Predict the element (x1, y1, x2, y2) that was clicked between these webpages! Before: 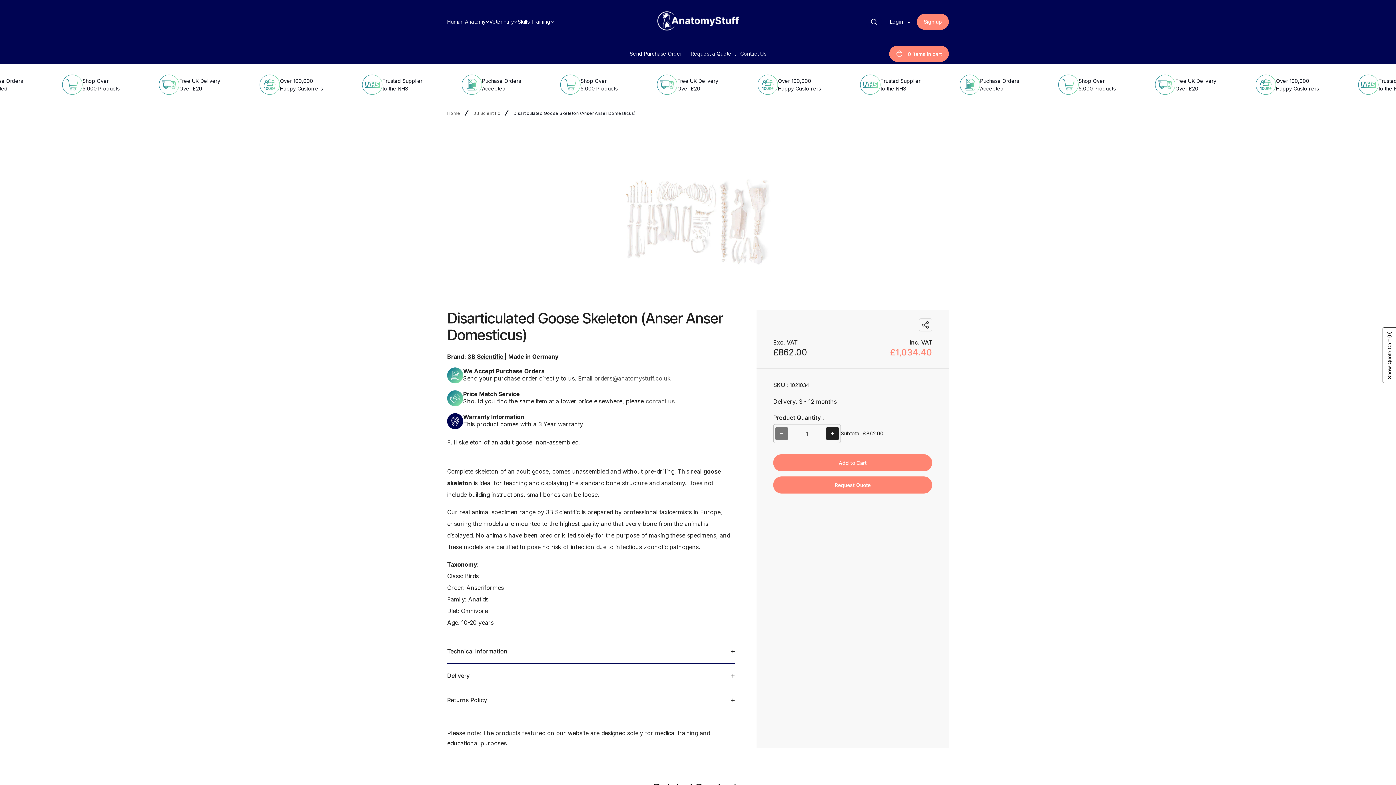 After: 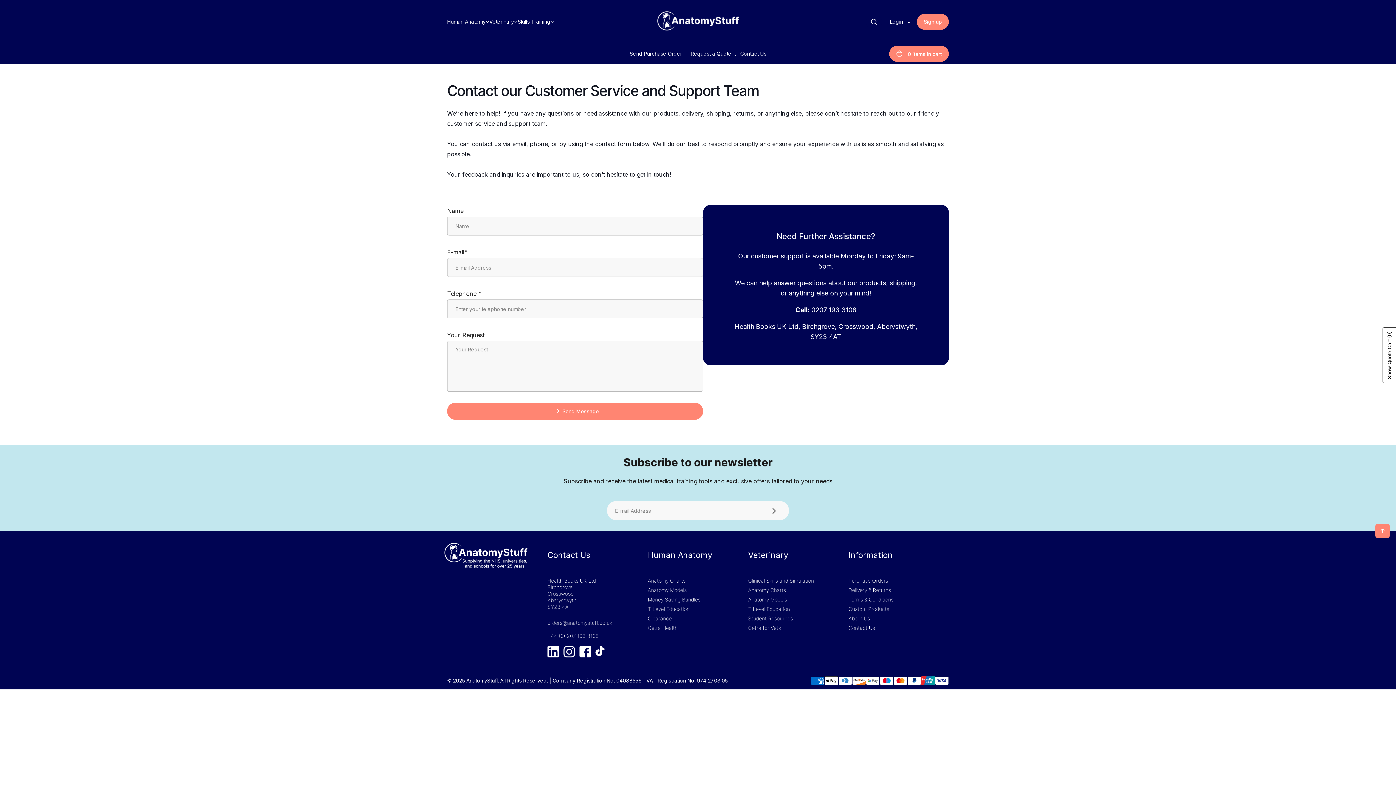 Action: bbox: (740, 43, 766, 64) label: Contact Us